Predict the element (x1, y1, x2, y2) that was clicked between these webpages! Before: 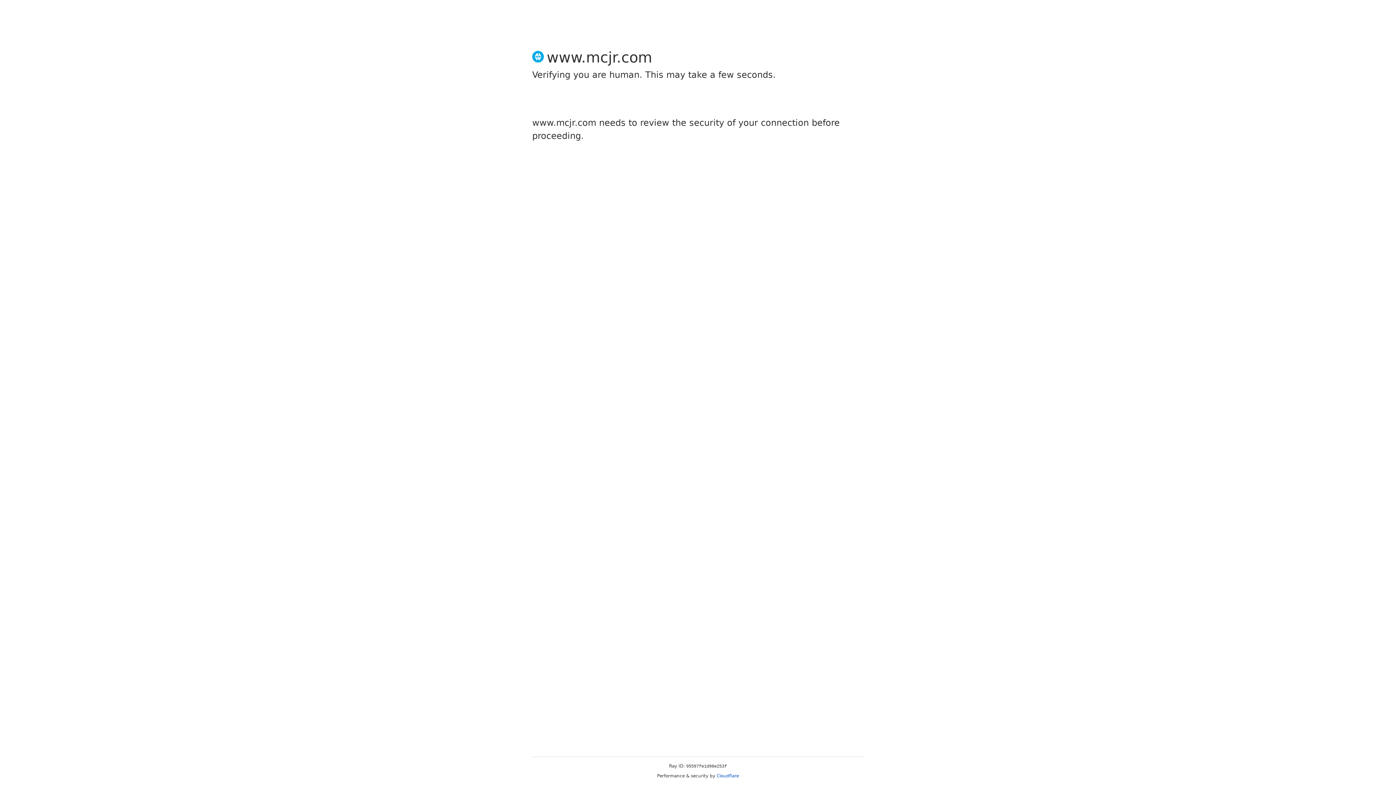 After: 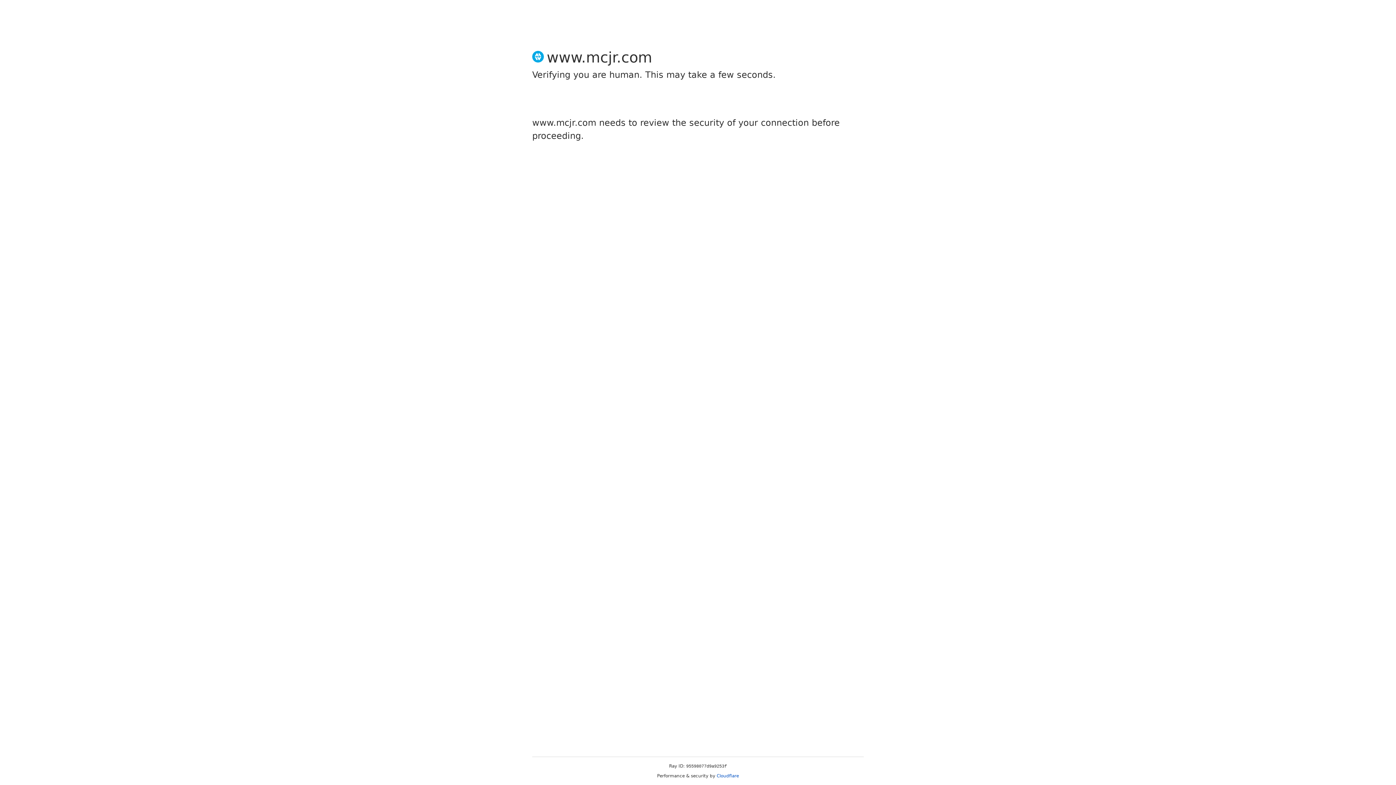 Action: label: Cloudflare bbox: (716, 773, 739, 778)